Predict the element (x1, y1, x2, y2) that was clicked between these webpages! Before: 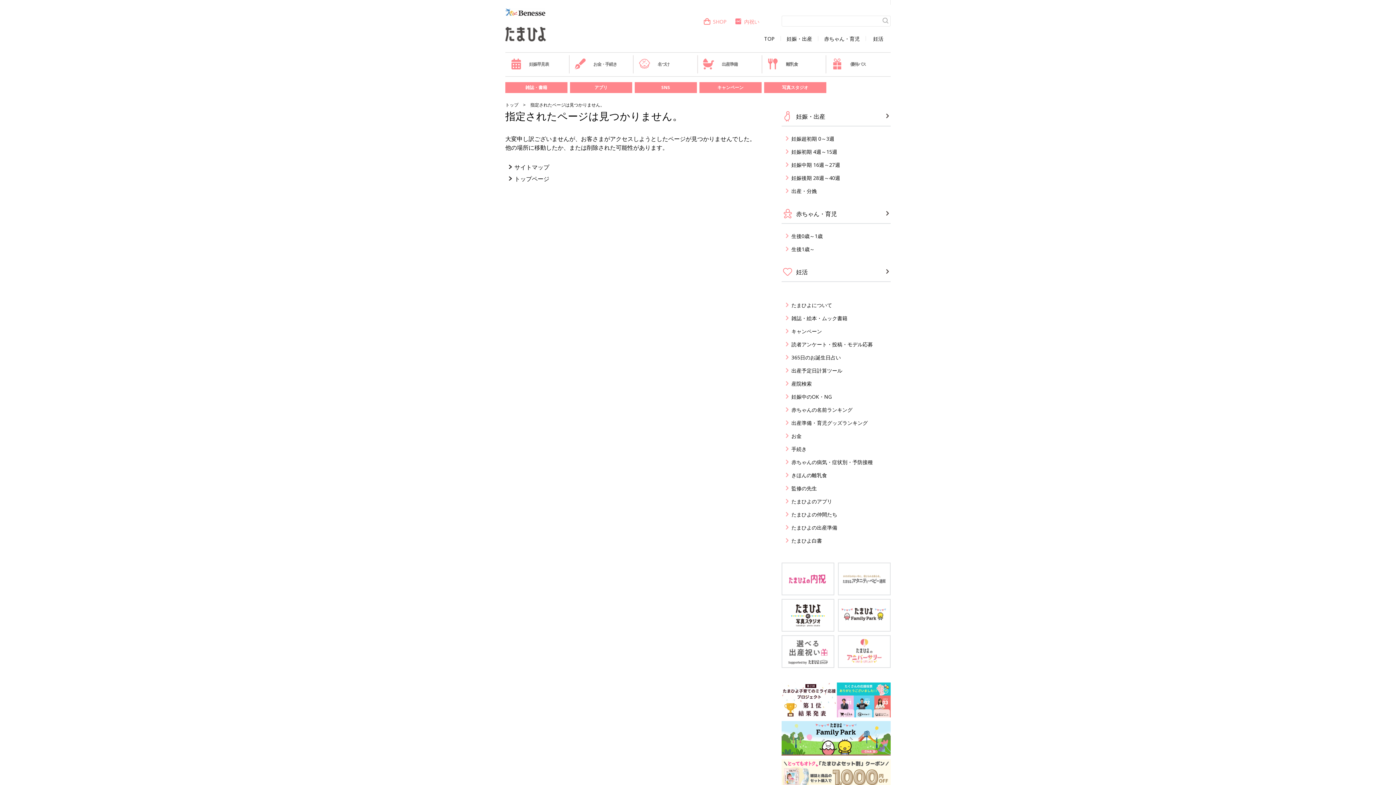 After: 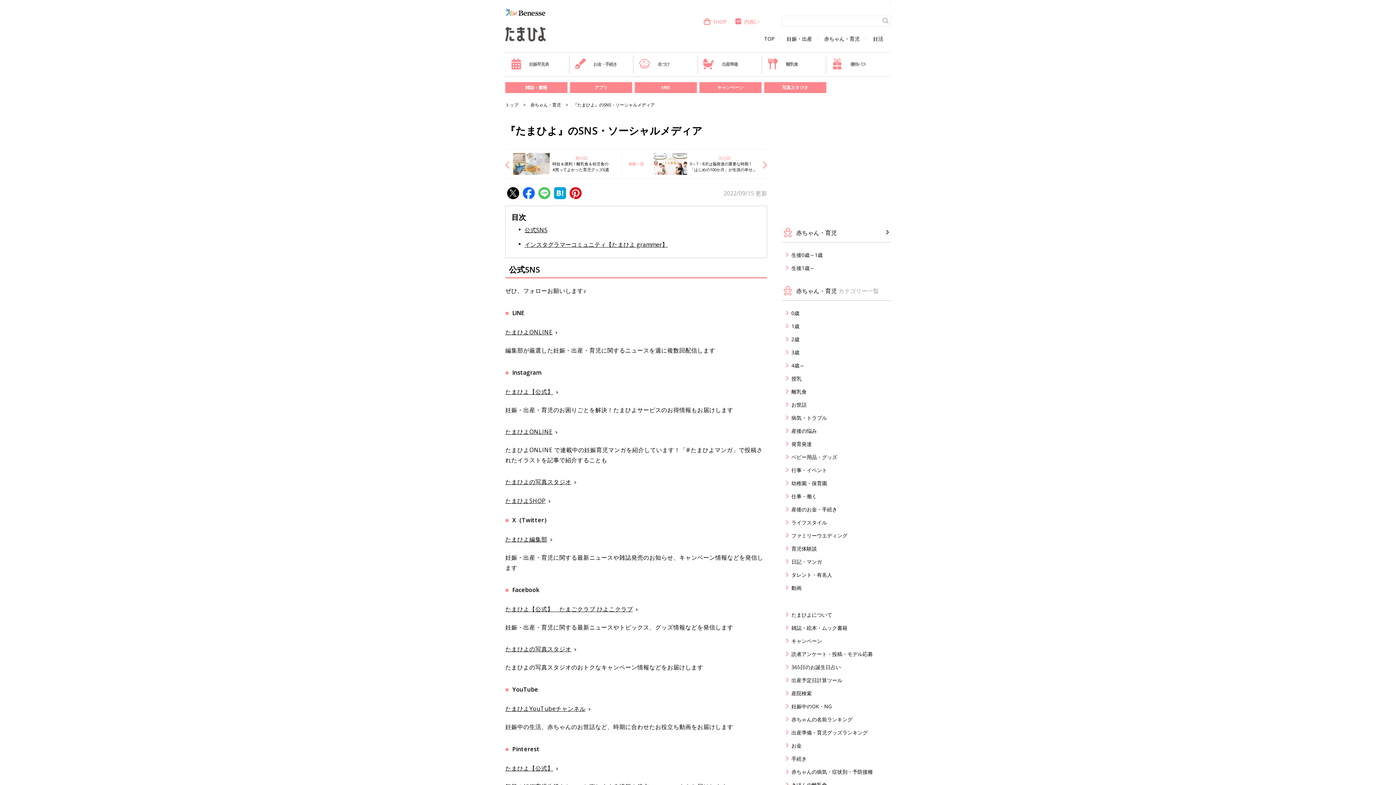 Action: label: SNS bbox: (634, 82, 696, 93)